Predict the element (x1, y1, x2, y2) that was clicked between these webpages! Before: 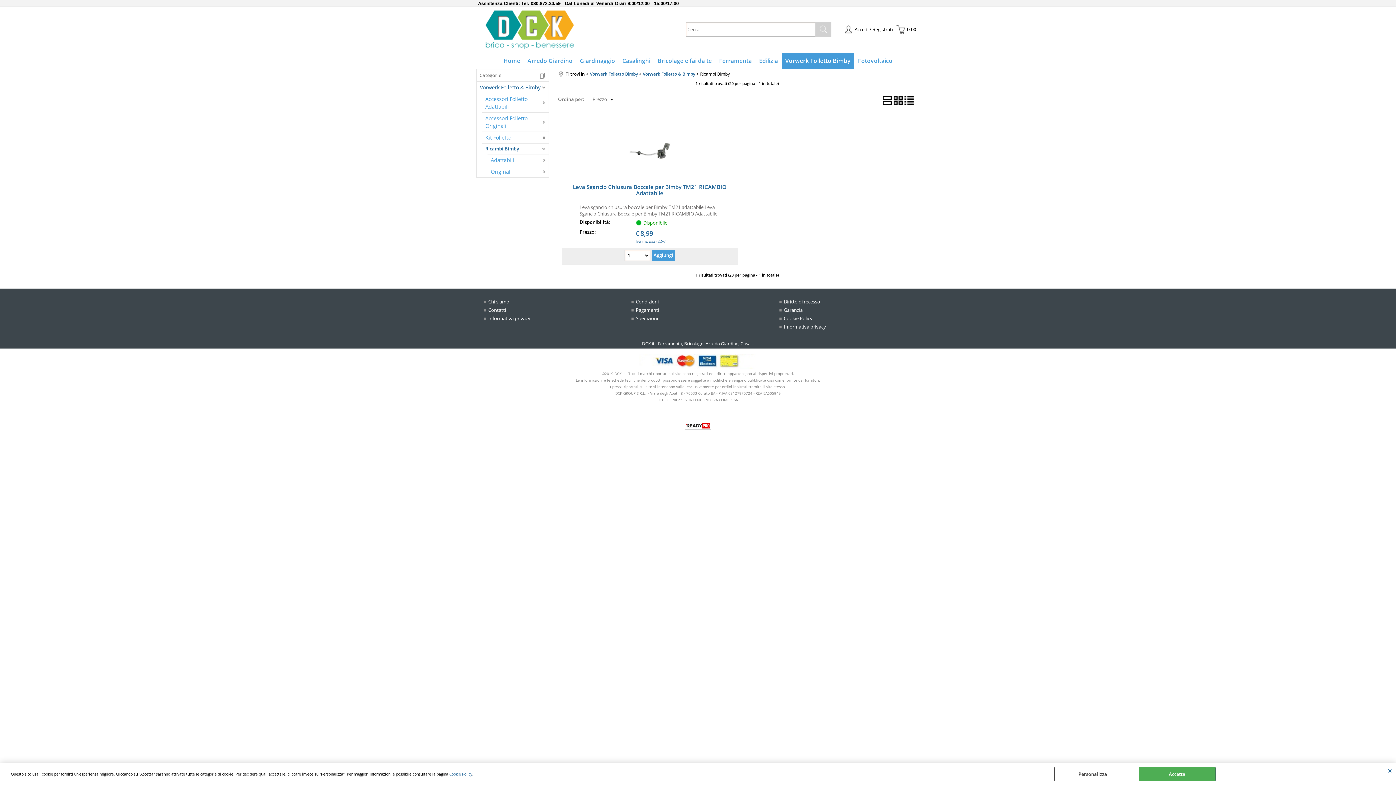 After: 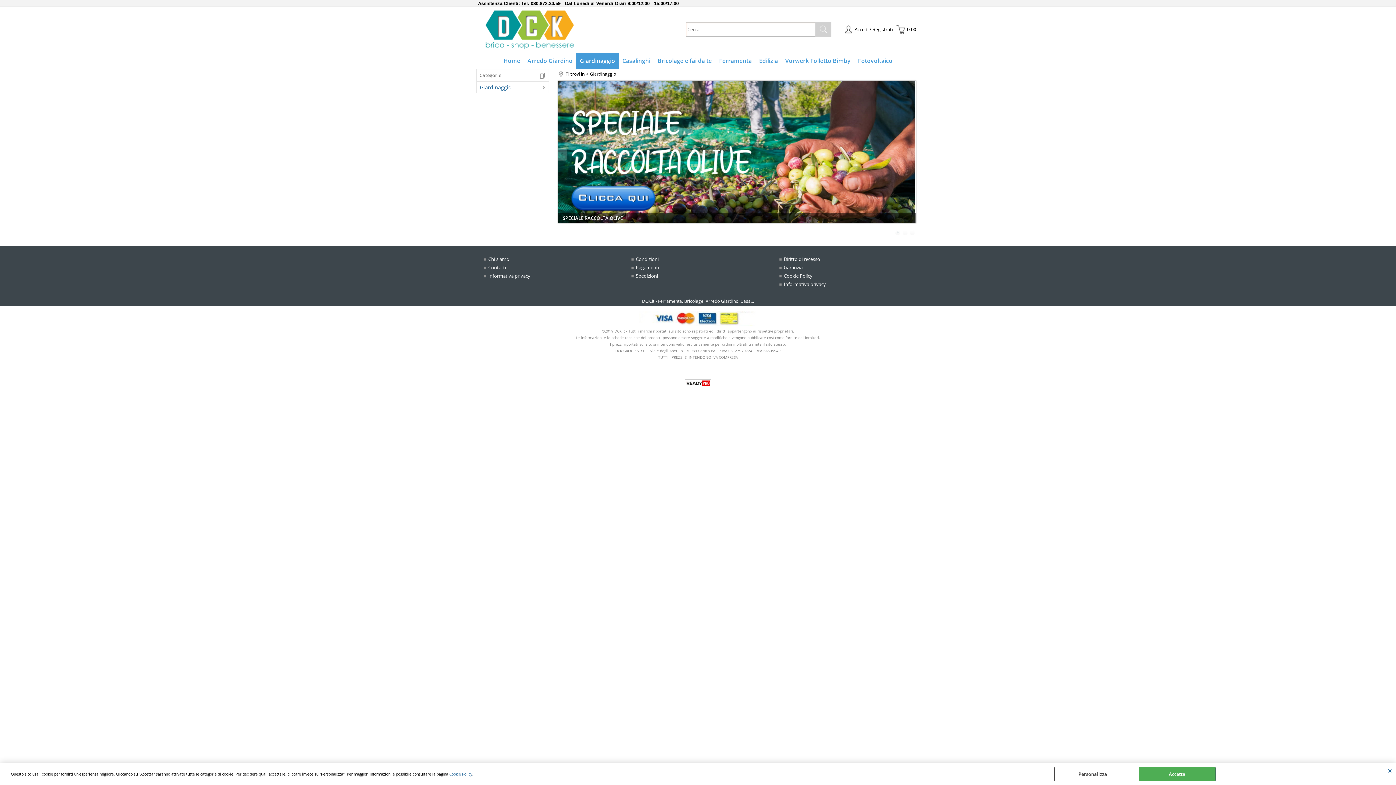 Action: bbox: (576, 53, 618, 68) label: Giardinaggio